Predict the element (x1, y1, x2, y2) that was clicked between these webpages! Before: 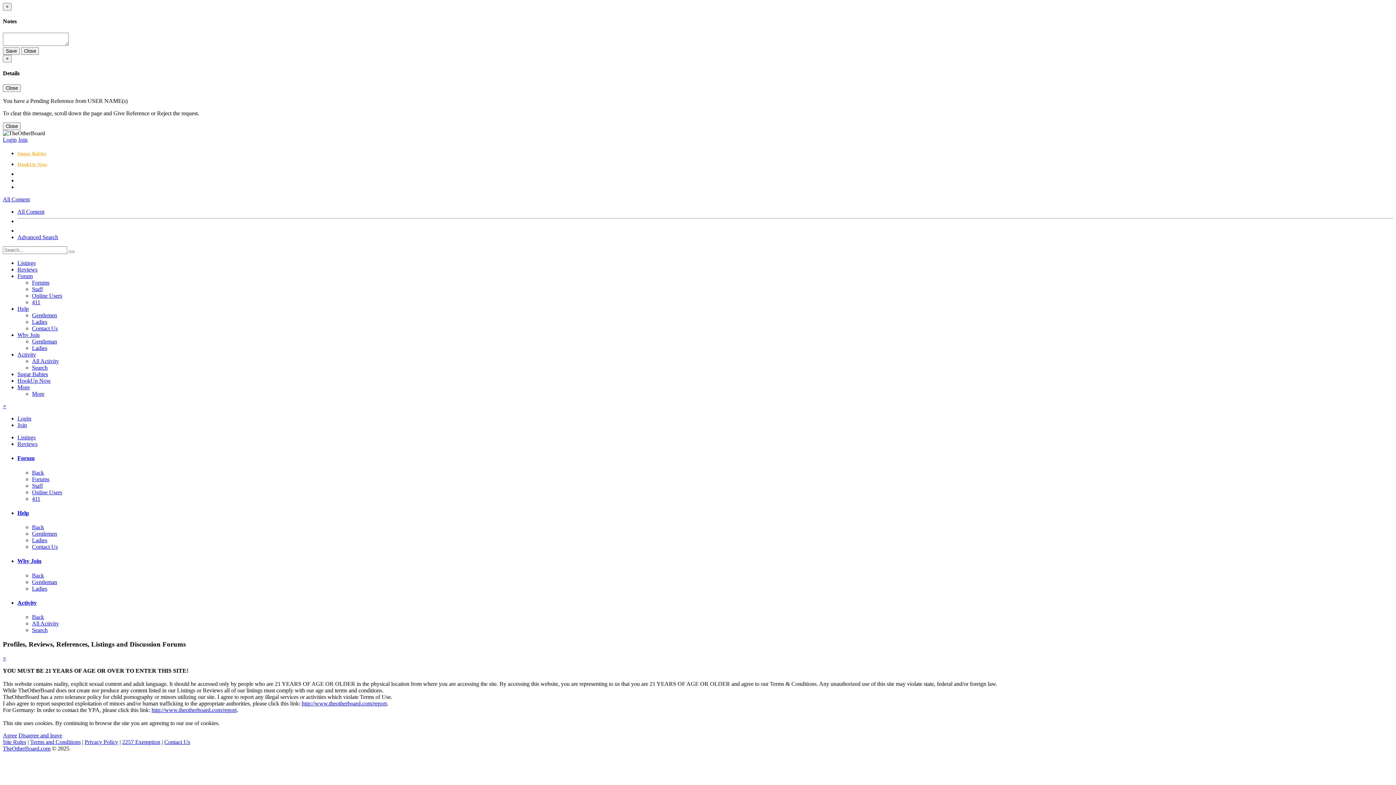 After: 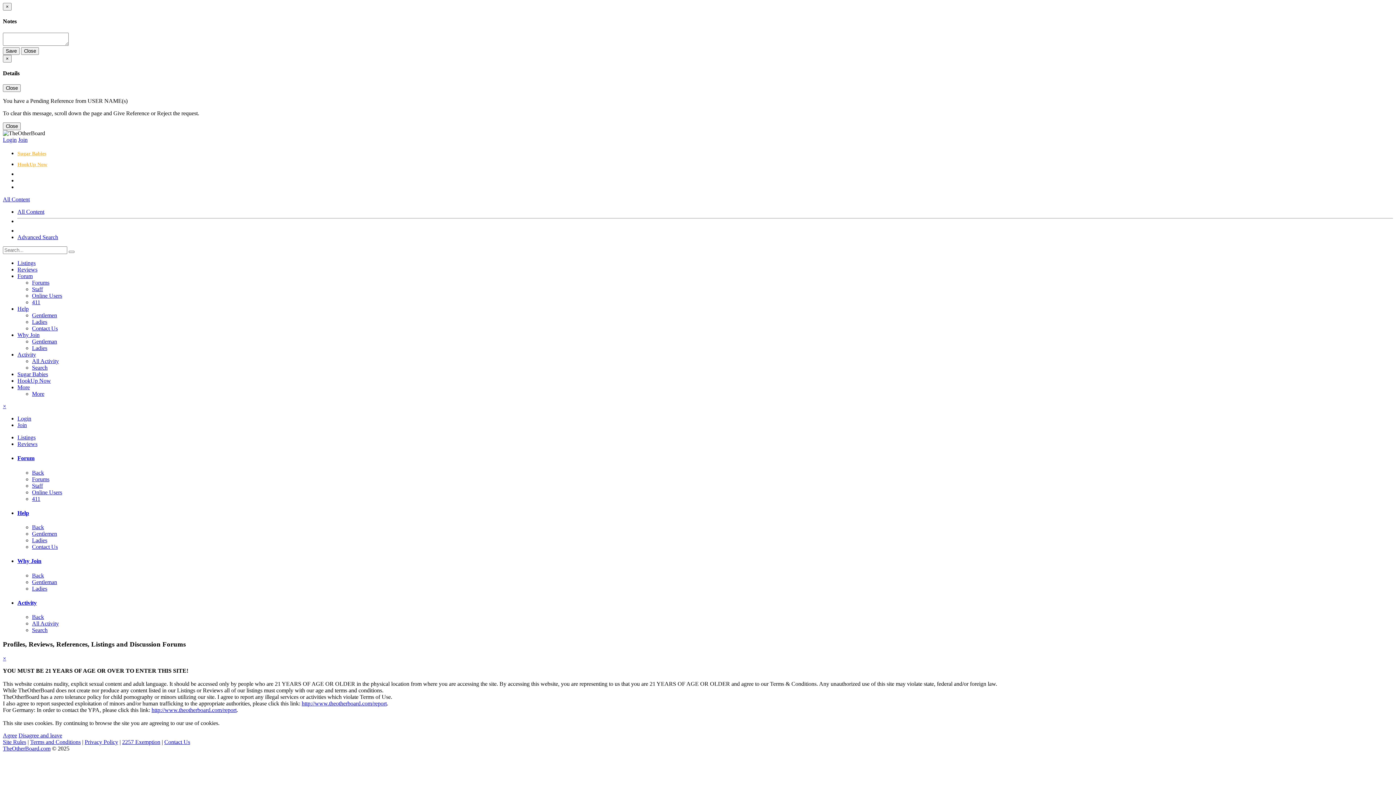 Action: label: Back bbox: (32, 572, 44, 578)